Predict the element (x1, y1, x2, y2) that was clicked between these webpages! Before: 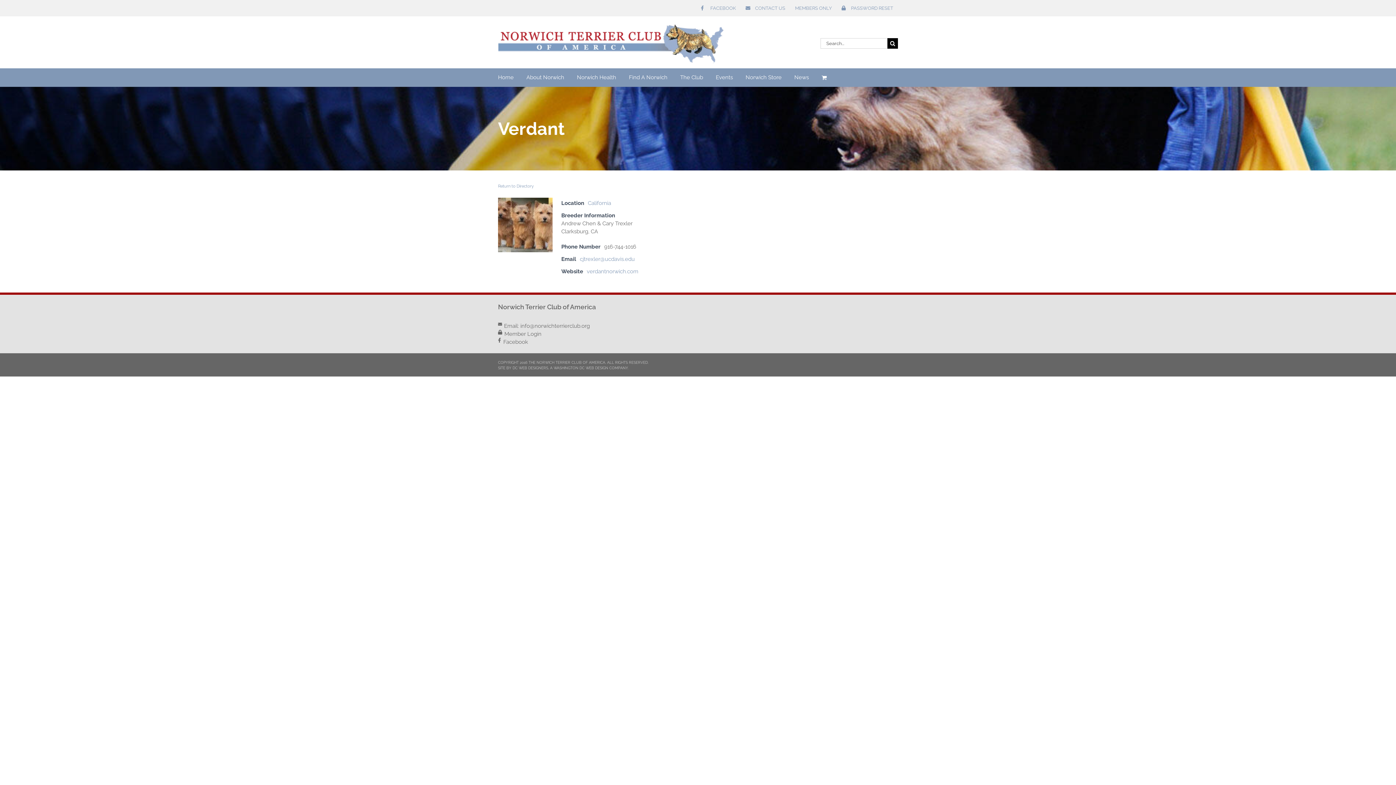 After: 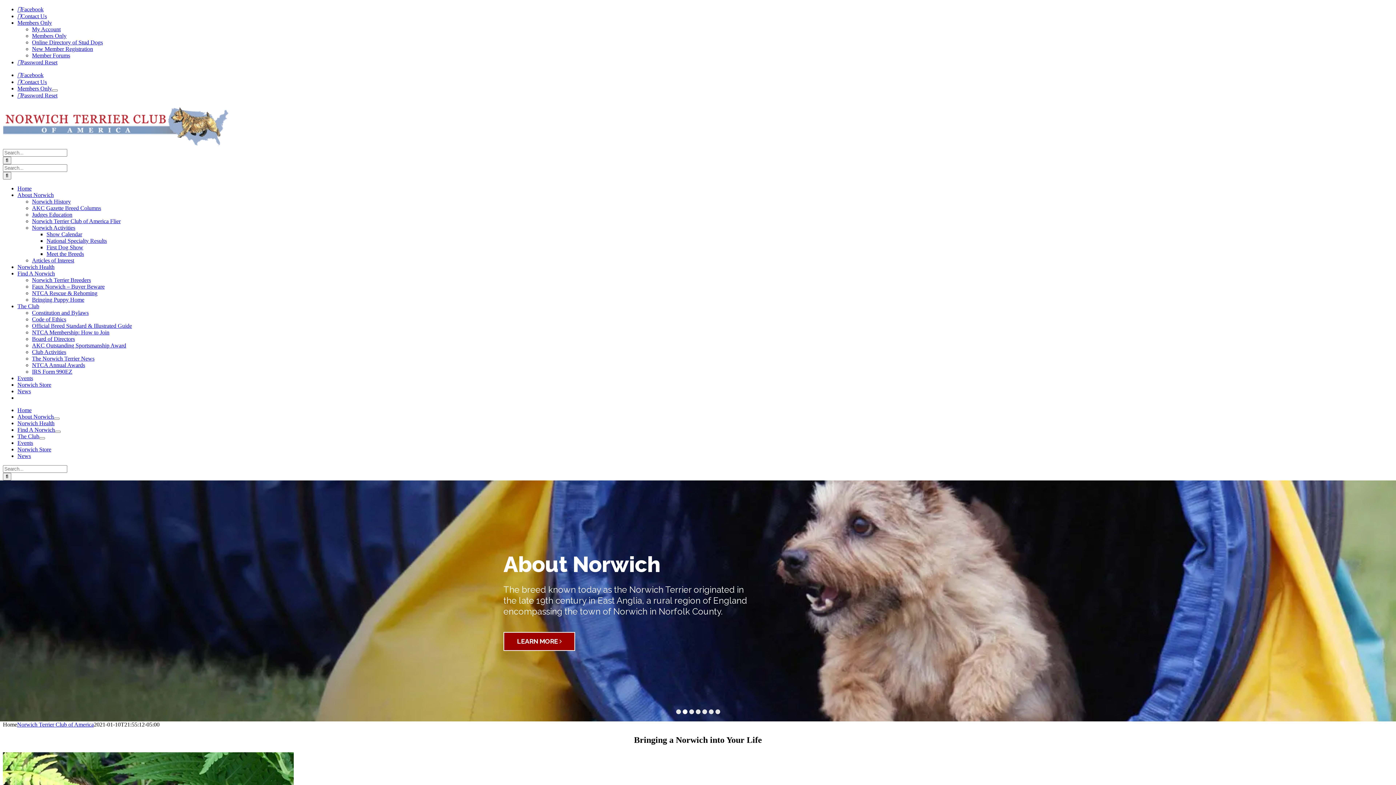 Action: label: Home bbox: (498, 68, 513, 86)